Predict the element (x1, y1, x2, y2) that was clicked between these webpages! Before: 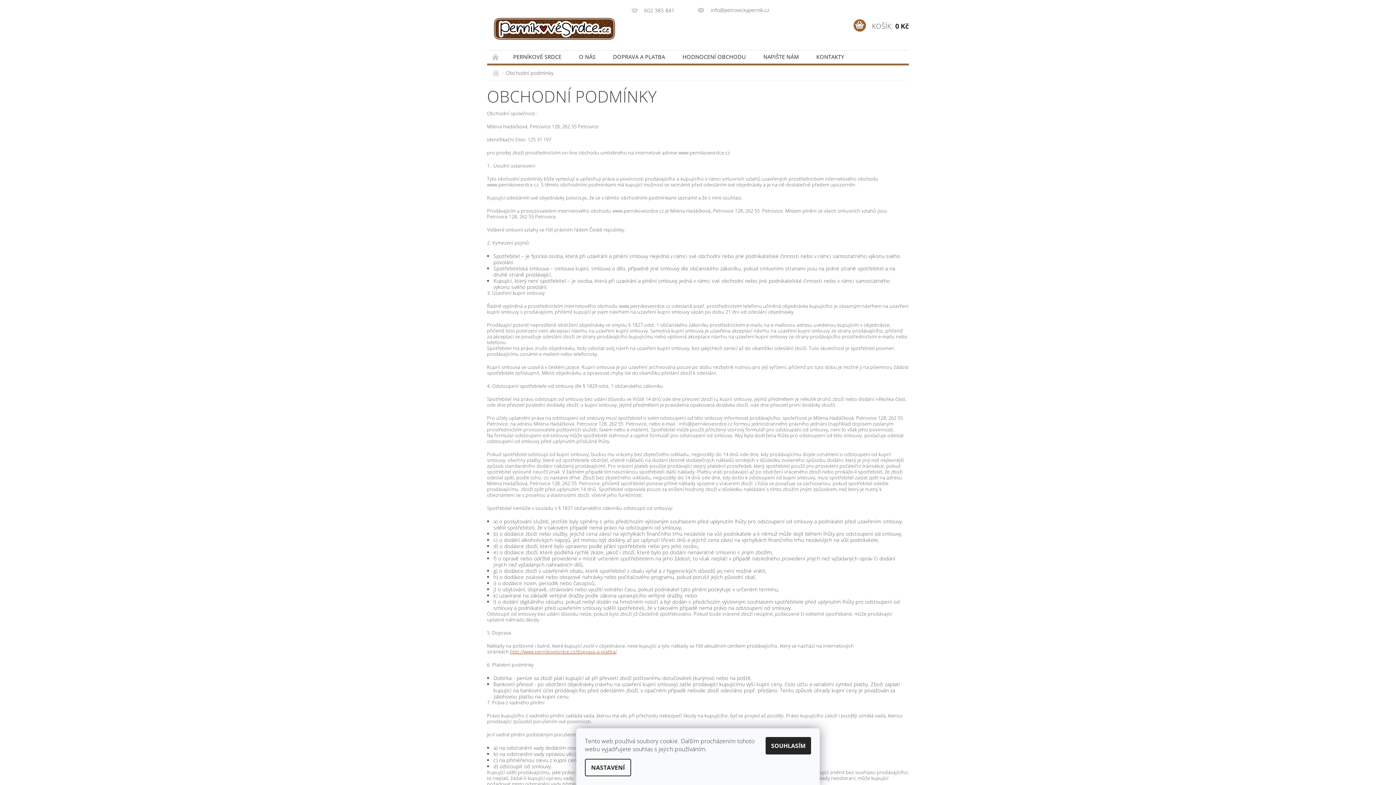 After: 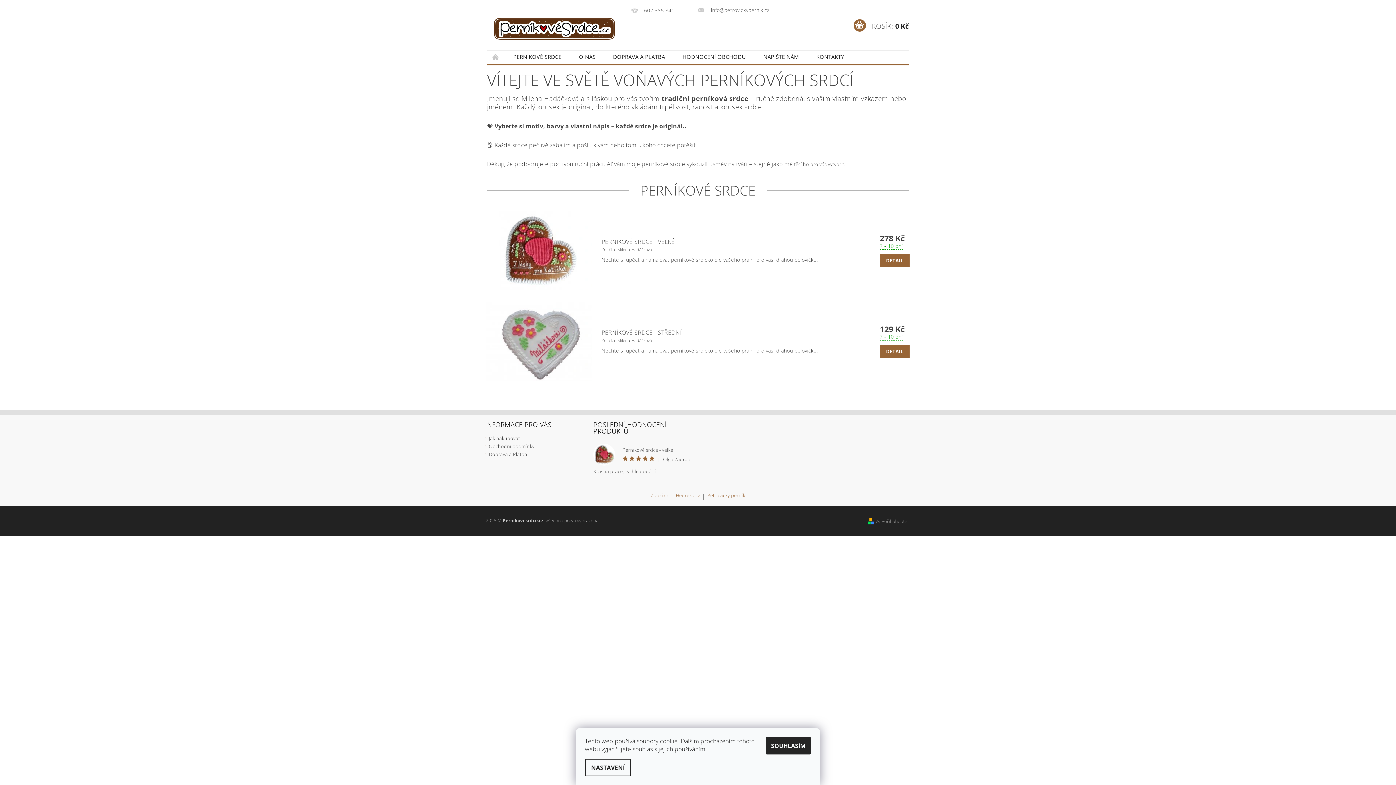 Action: label: ÚVODNÍ STRÁNKA bbox: (487, 50, 504, 63)